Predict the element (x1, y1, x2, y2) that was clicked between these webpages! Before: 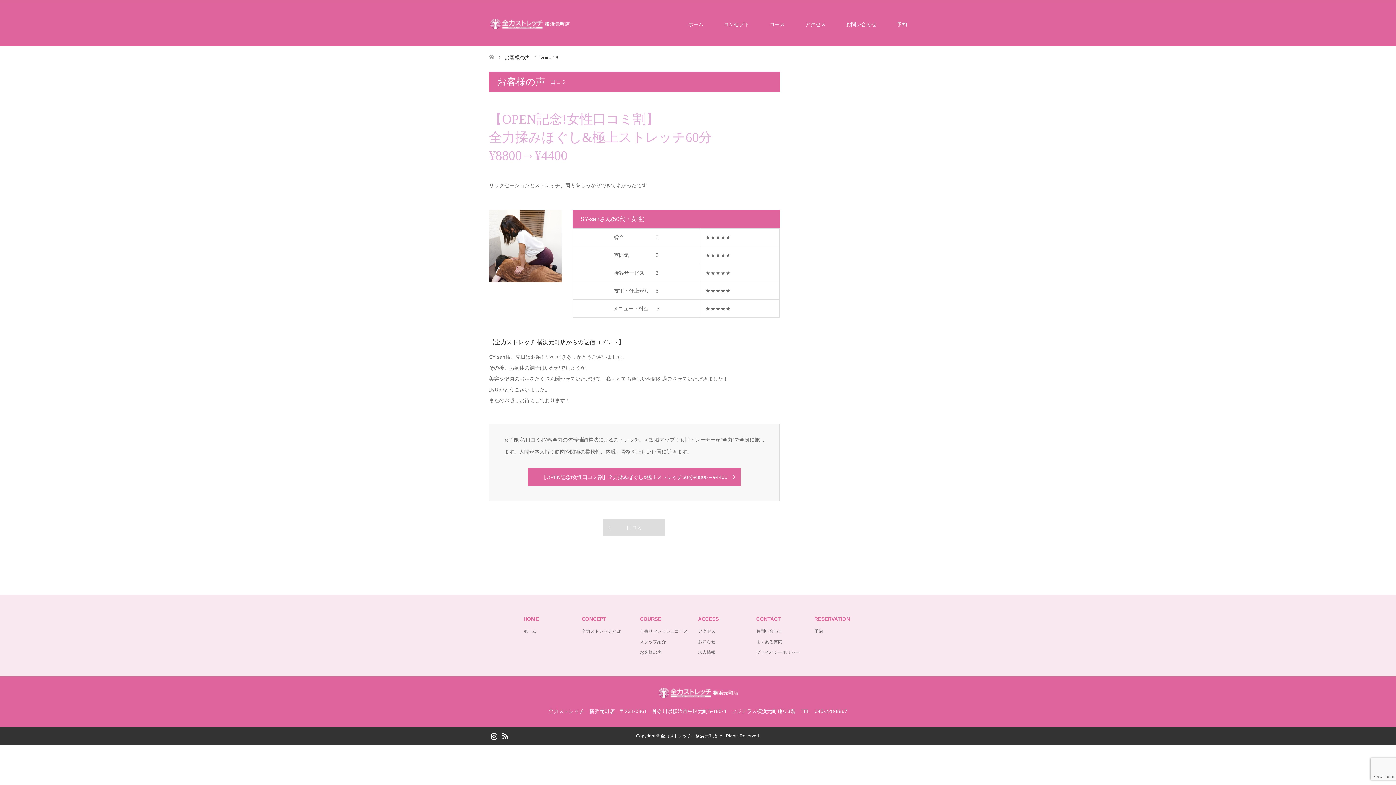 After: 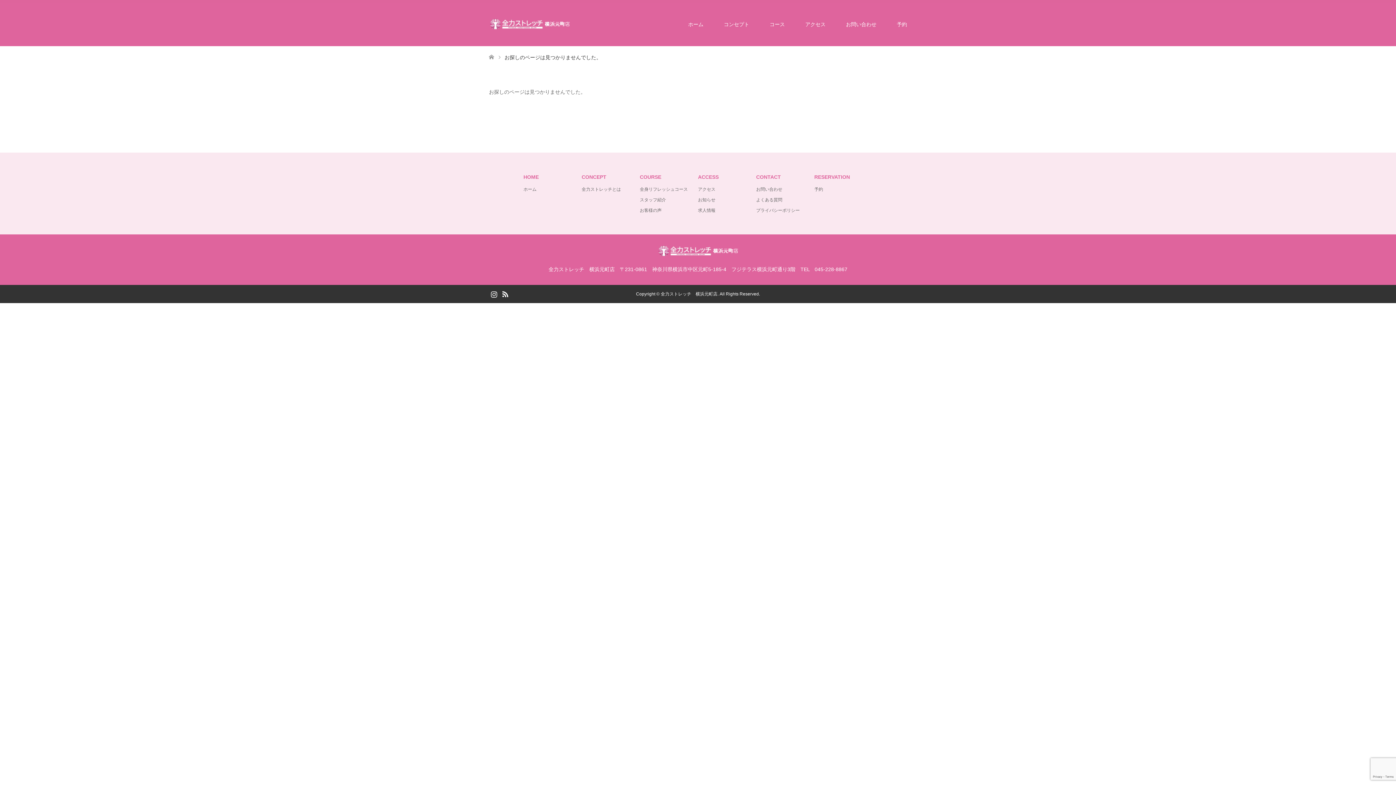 Action: label: 【OPEN記念!女性口コミ割】全力揉みほぐし&極上ストレッチ60分¥8800→¥4400 bbox: (528, 468, 740, 486)